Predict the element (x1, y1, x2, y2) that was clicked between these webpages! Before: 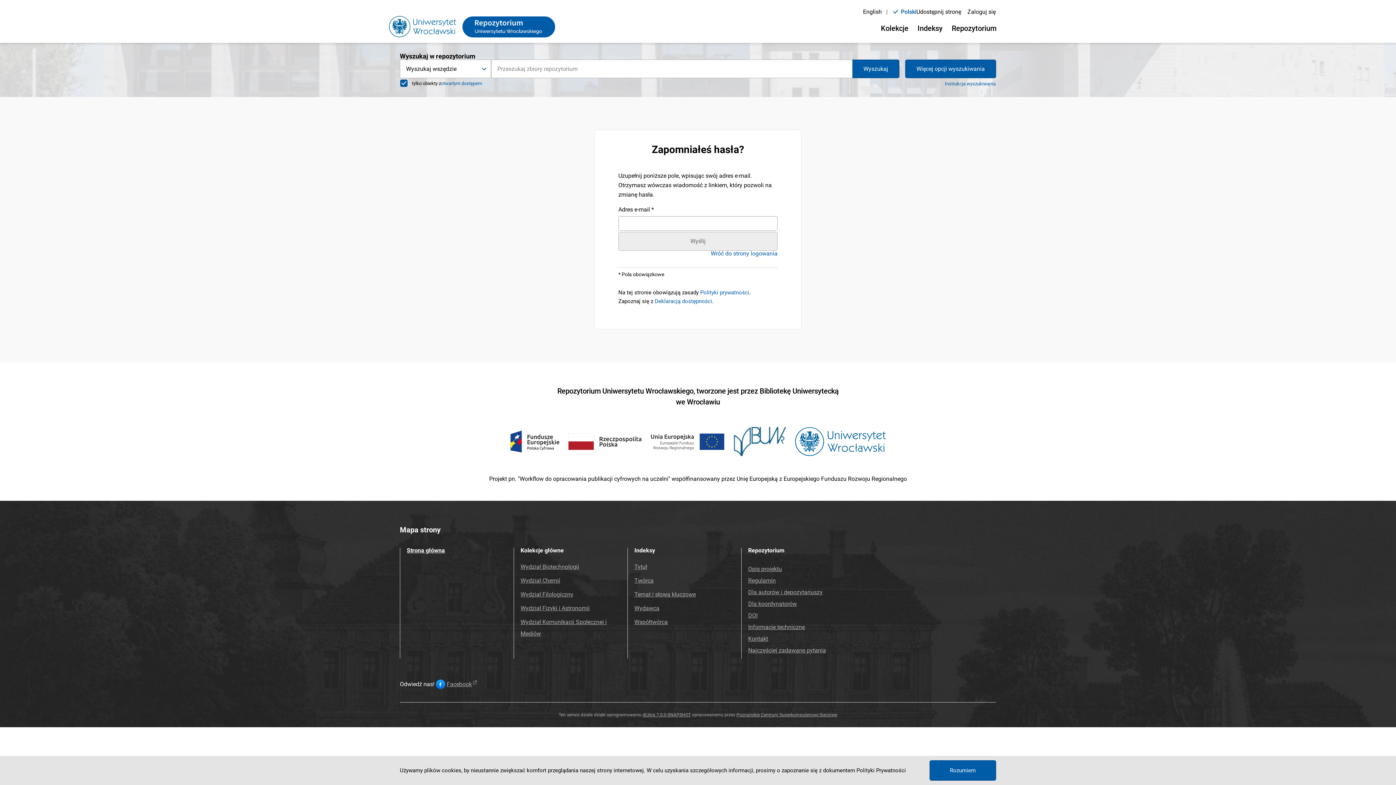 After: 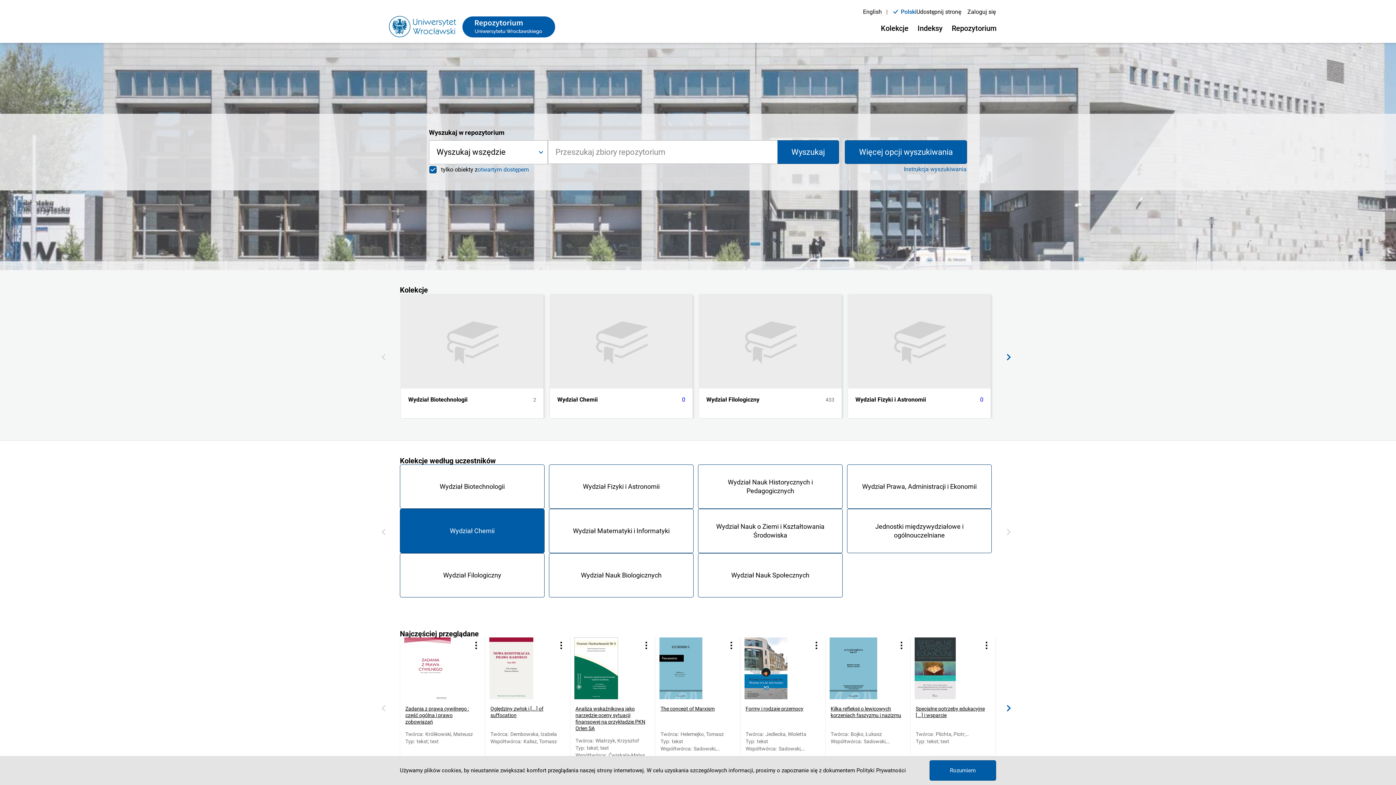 Action: bbox: (406, 547, 445, 554) label: Strona główna